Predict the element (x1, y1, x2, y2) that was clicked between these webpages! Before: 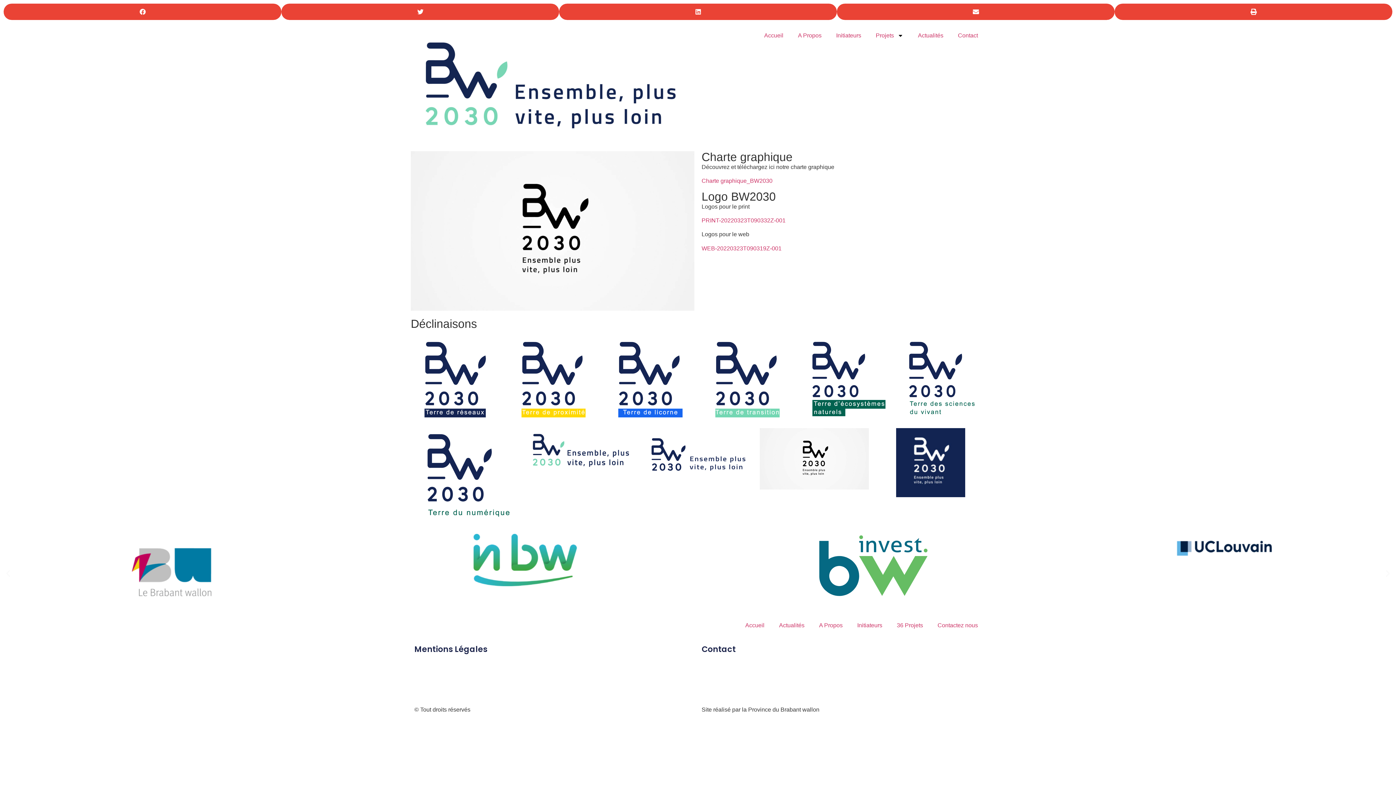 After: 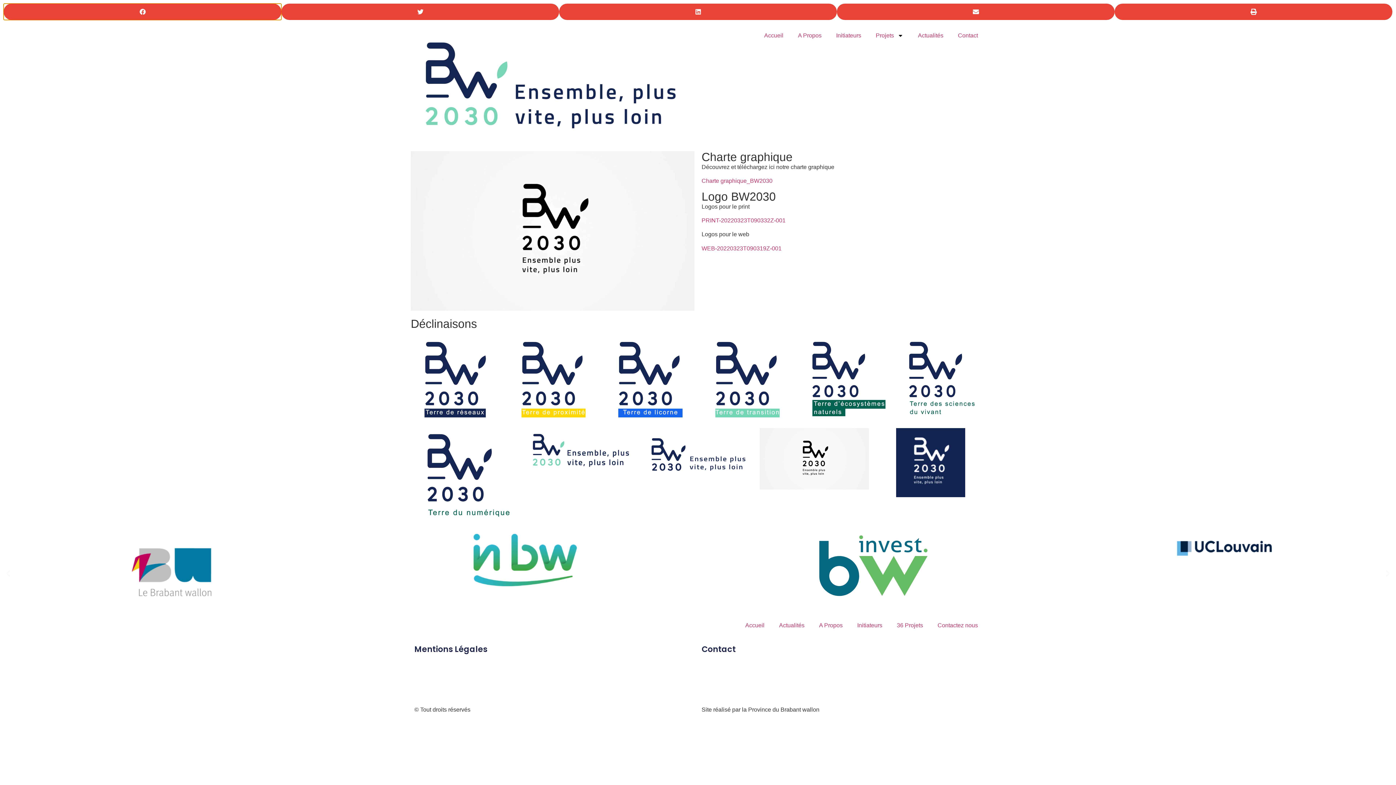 Action: label: Partager sur facebook bbox: (3, 3, 281, 20)